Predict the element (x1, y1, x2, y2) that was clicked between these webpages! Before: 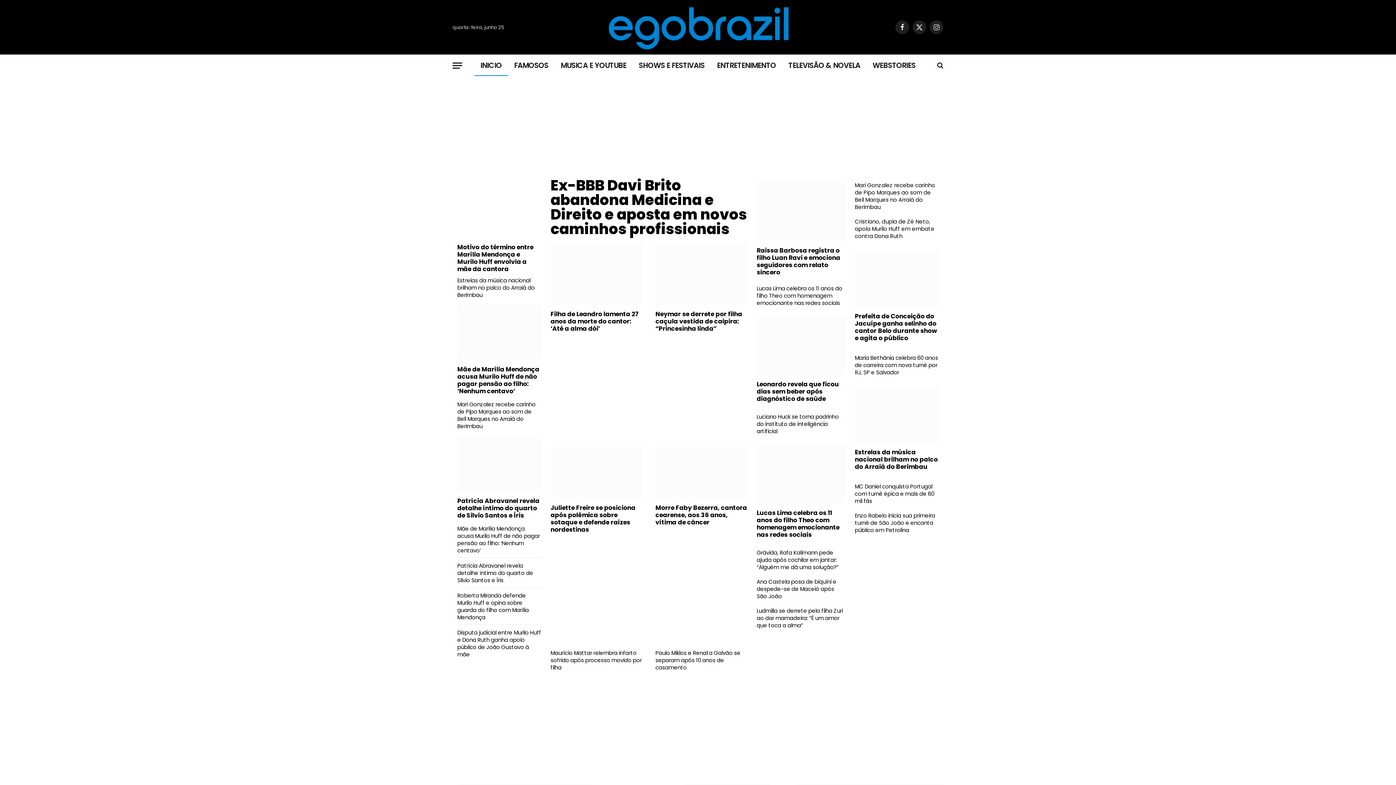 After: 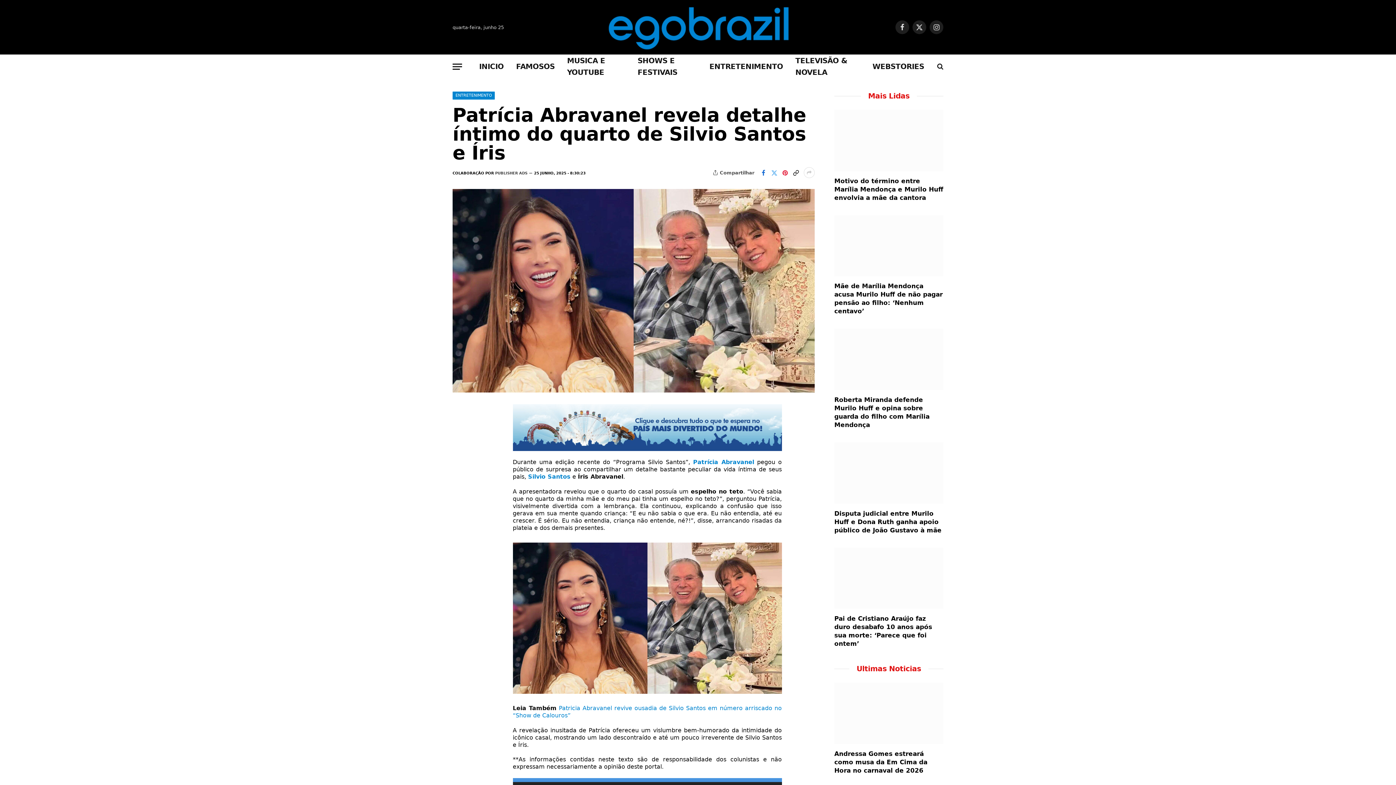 Action: bbox: (457, 497, 541, 519) label: Patrícia Abravanel revela detalhe íntimo do quarto de Silvio Santos e Íris